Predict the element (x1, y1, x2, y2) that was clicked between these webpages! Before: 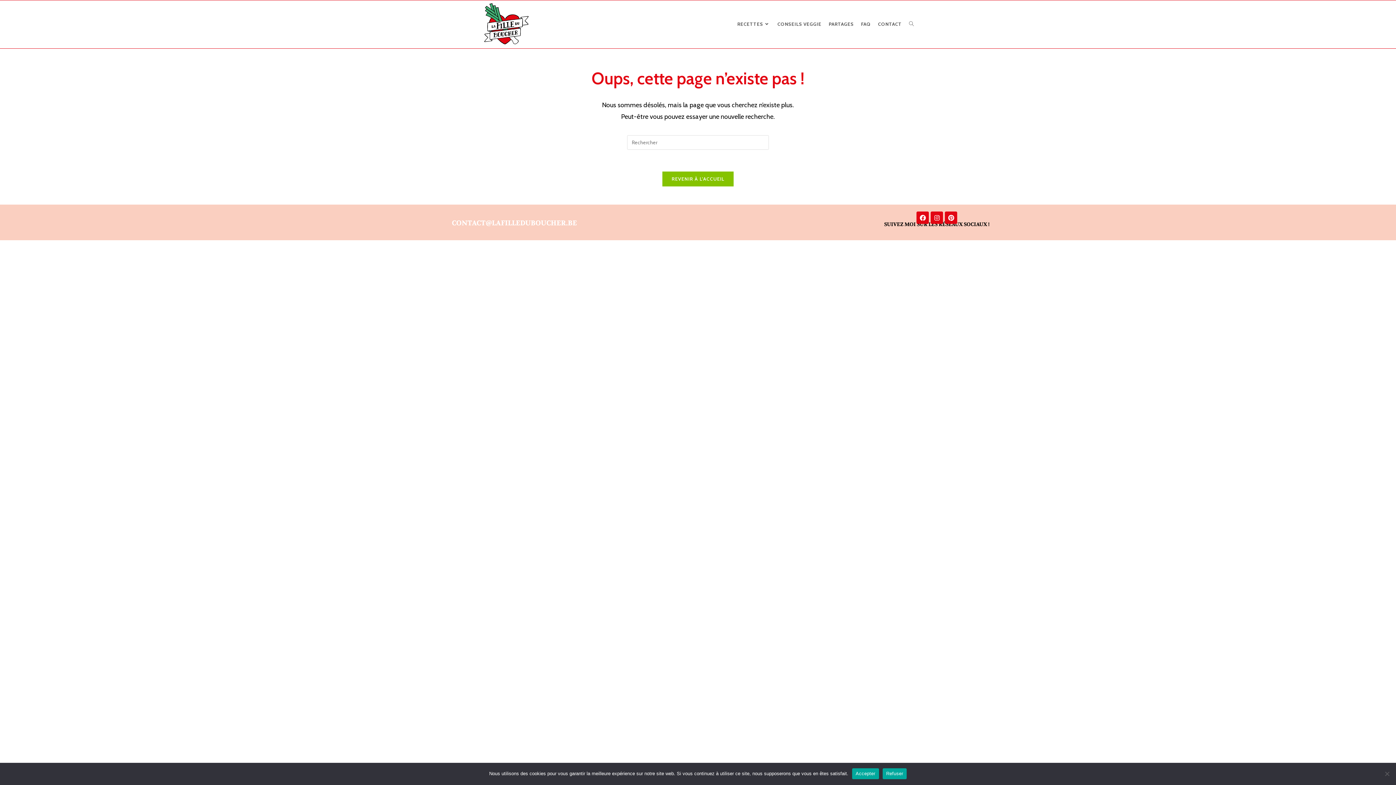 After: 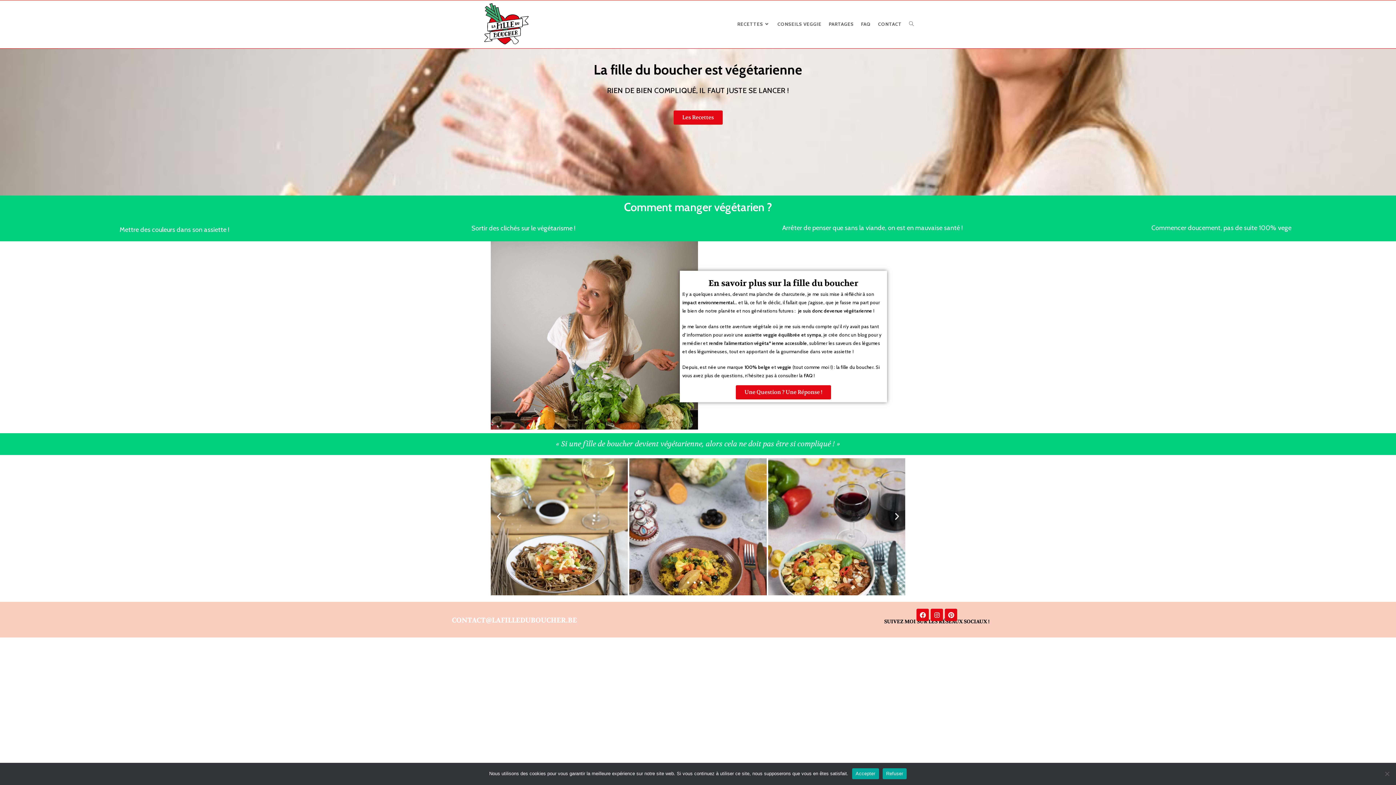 Action: bbox: (484, 19, 528, 26)